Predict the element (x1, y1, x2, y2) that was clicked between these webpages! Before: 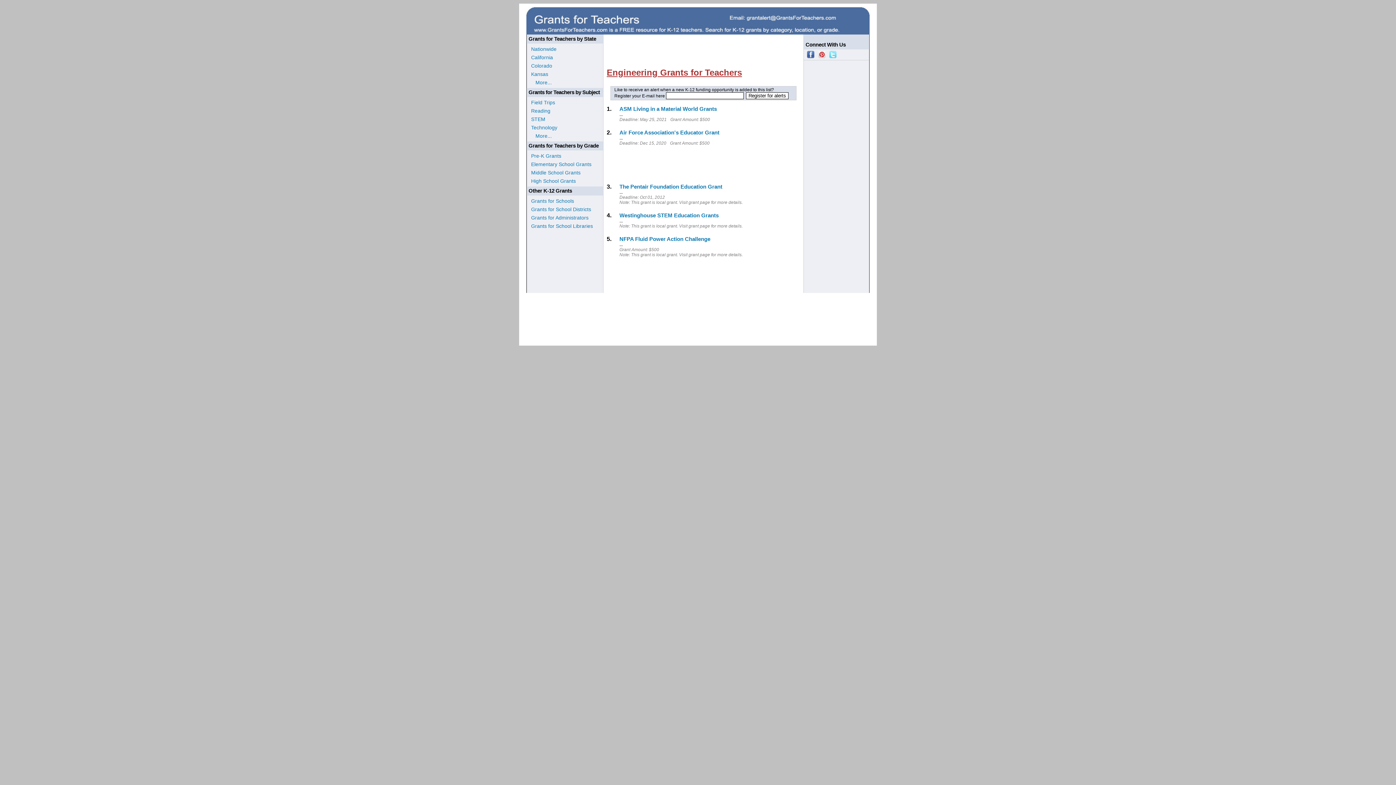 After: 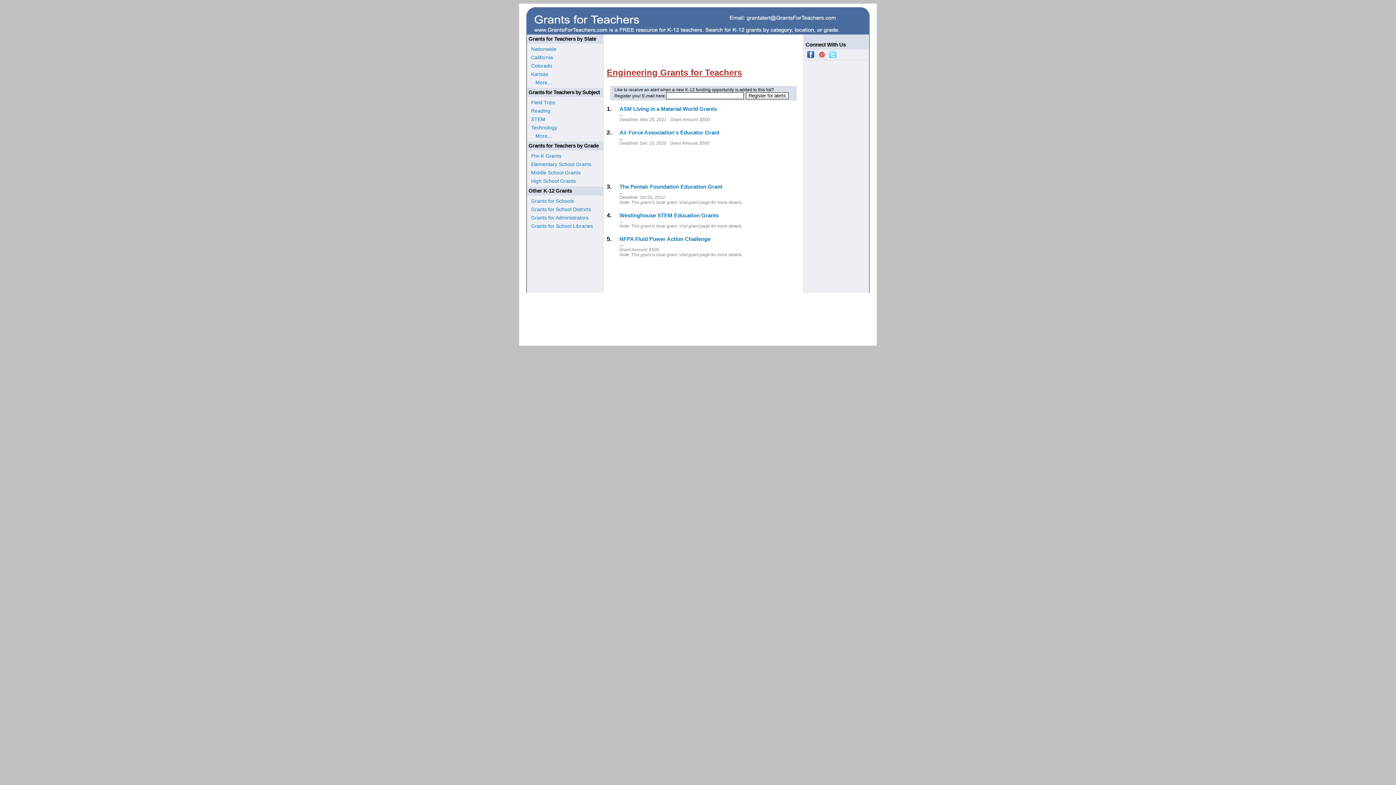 Action: bbox: (829, 53, 836, 59)